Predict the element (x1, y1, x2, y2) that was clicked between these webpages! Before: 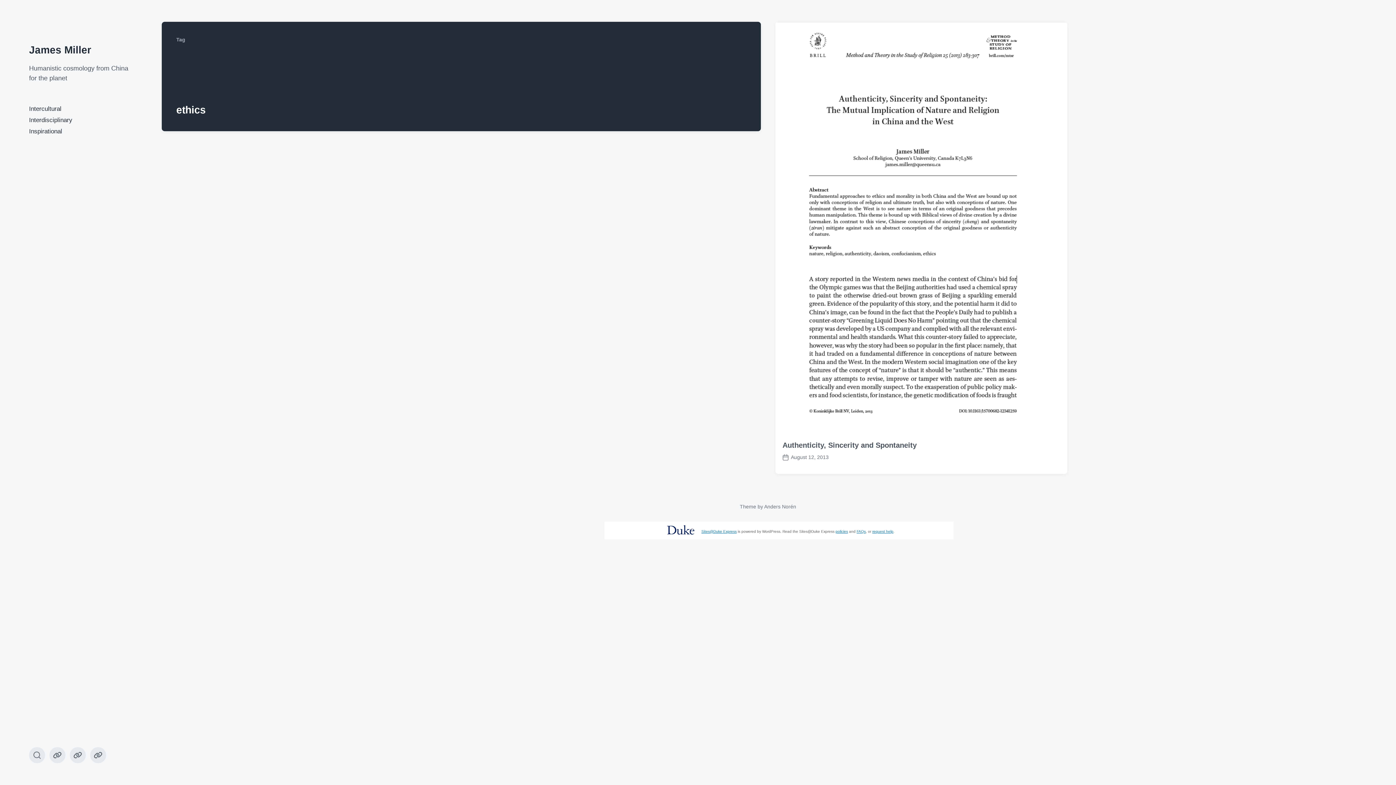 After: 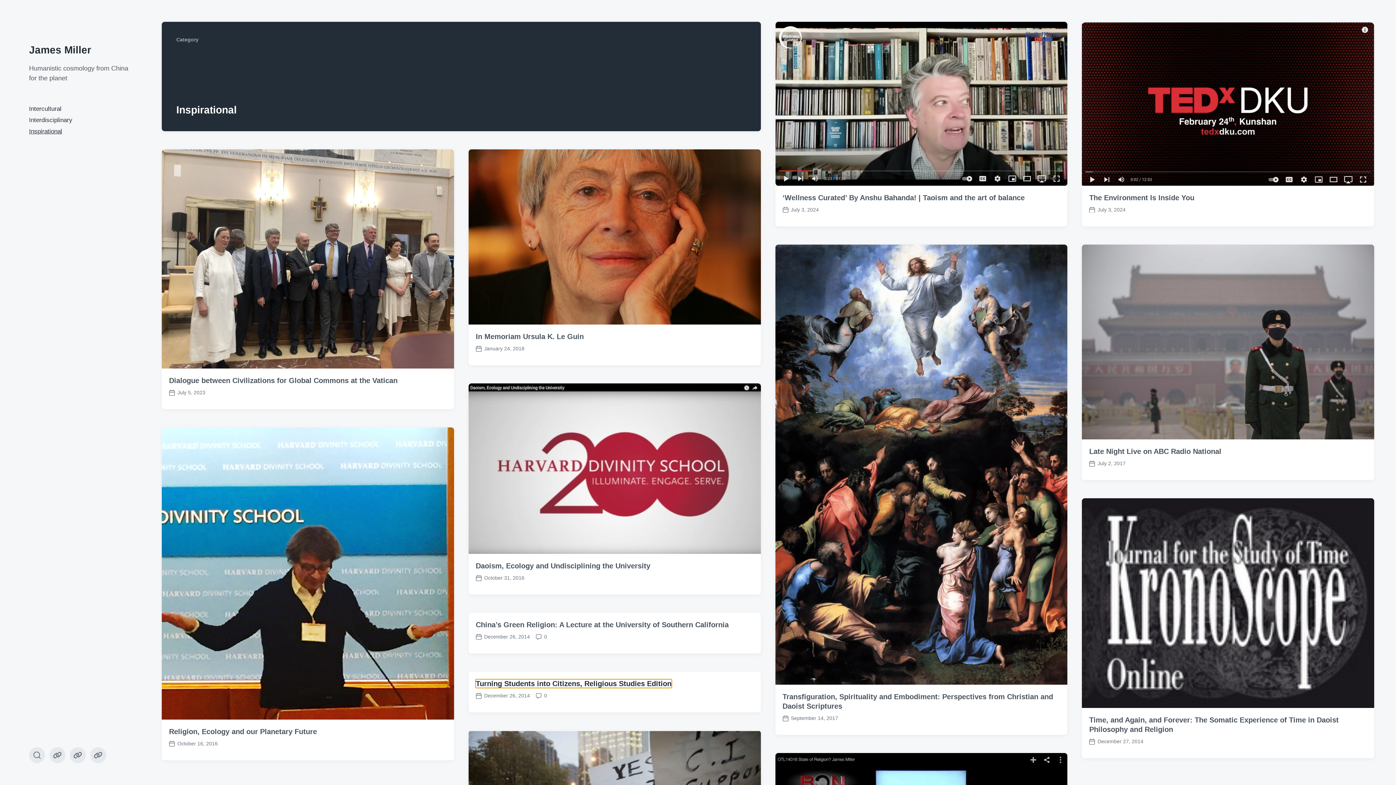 Action: bbox: (29, 128, 62, 135) label: Inspirational